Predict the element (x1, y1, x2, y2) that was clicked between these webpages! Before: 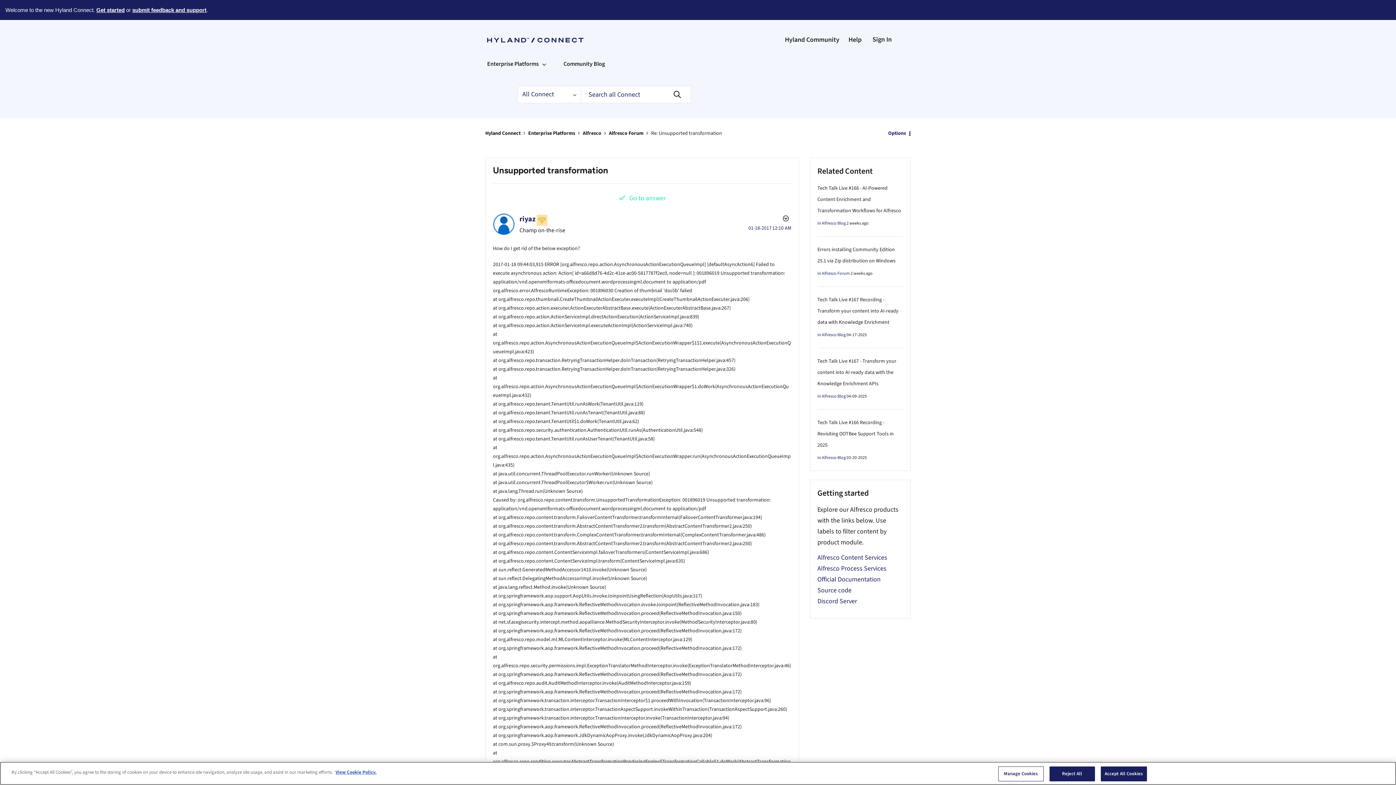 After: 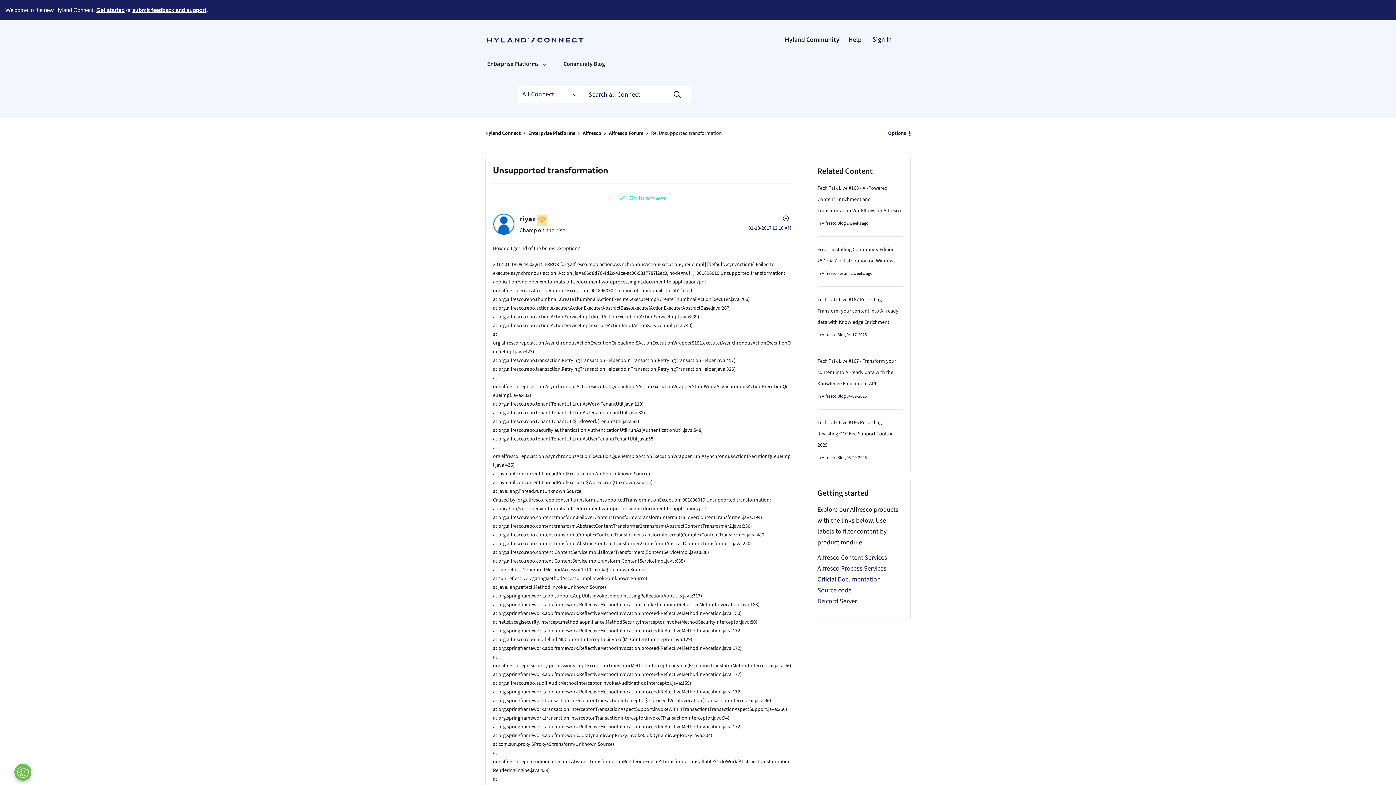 Action: label: Reject All bbox: (1049, 766, 1095, 781)